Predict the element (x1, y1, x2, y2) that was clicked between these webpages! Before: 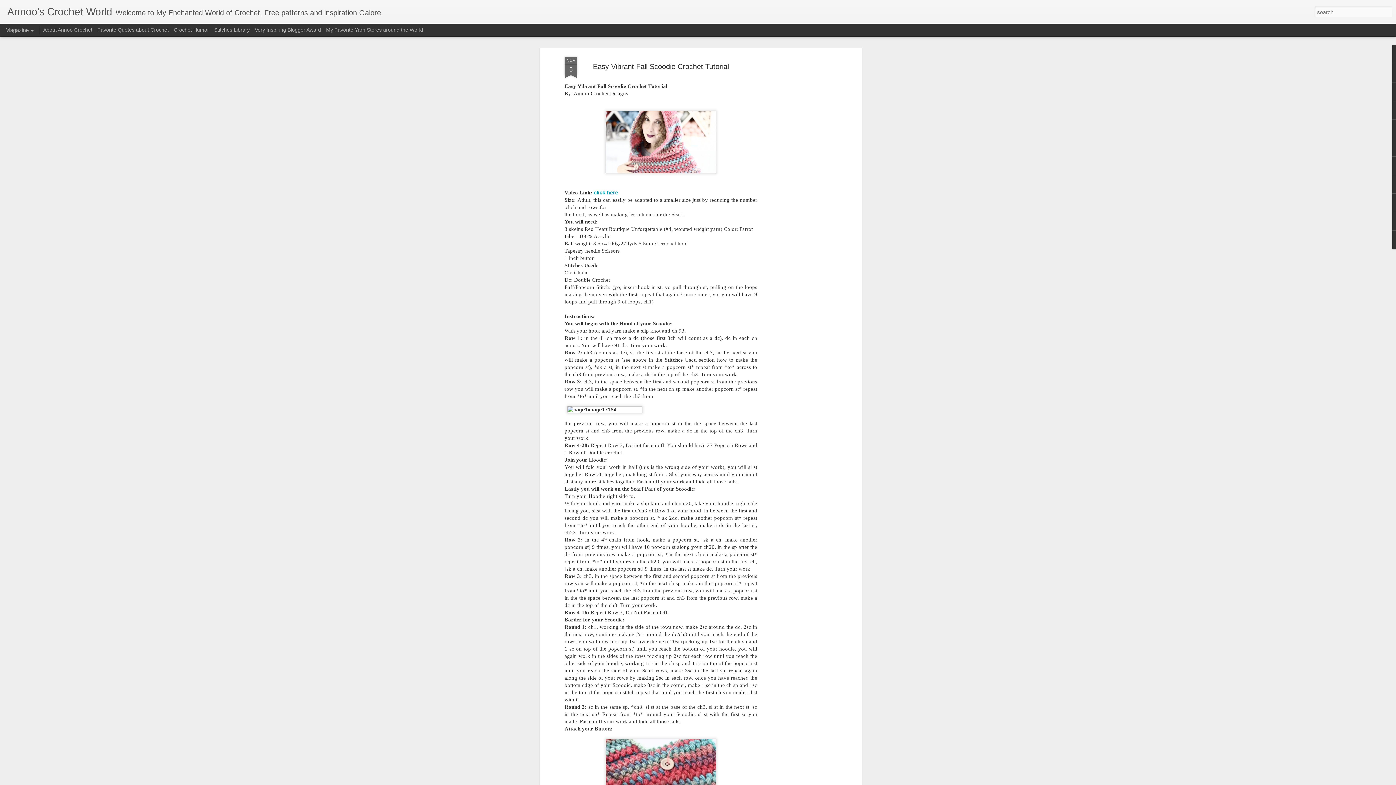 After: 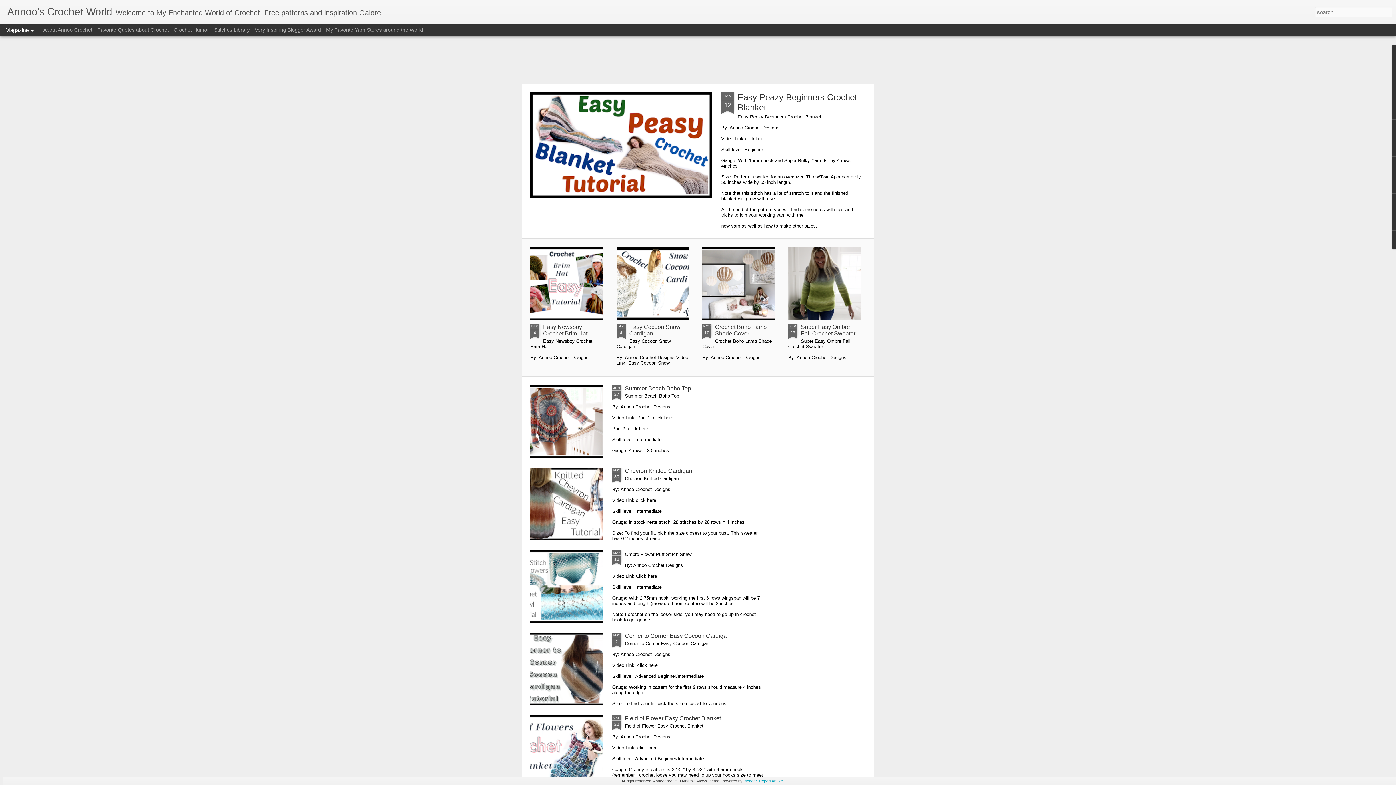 Action: bbox: (7, 10, 112, 16) label: Annoo's Crochet World